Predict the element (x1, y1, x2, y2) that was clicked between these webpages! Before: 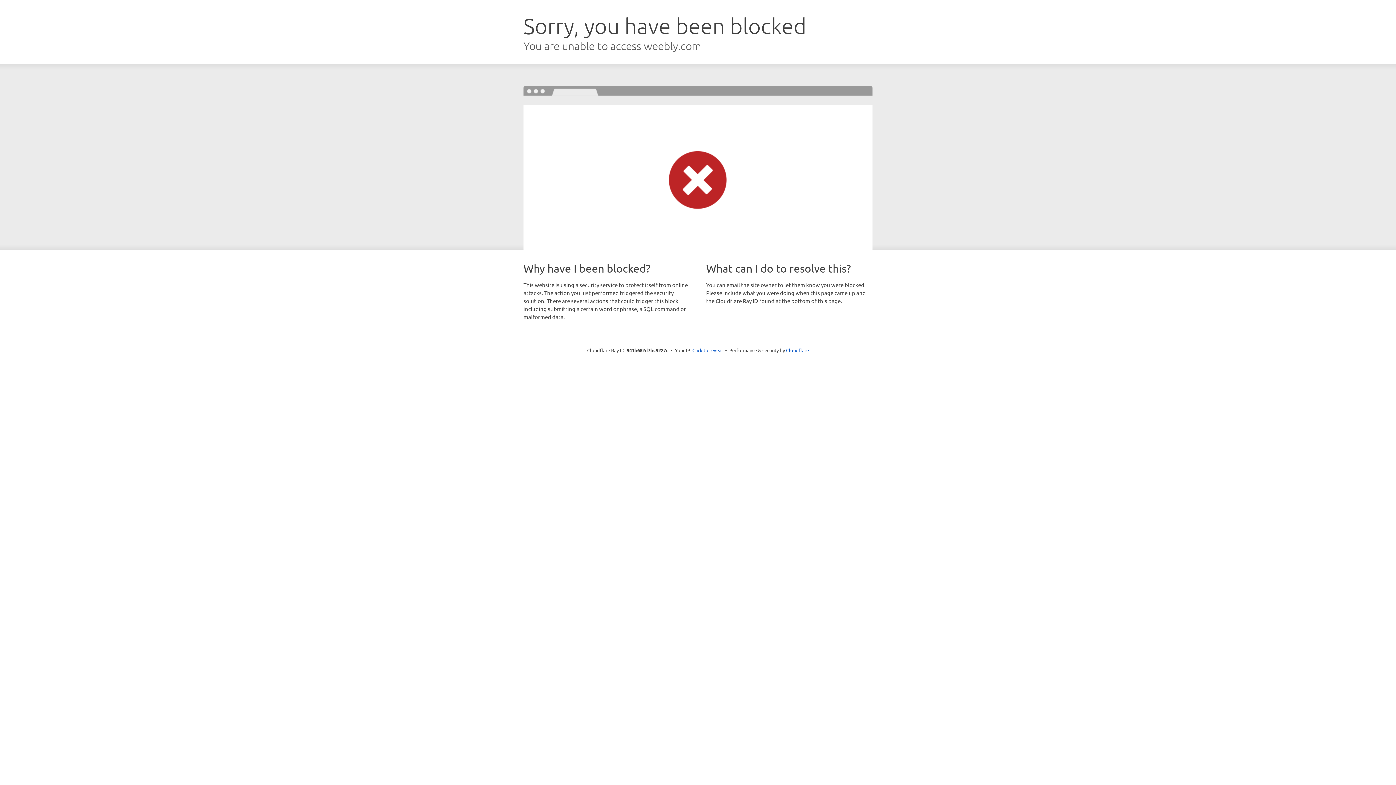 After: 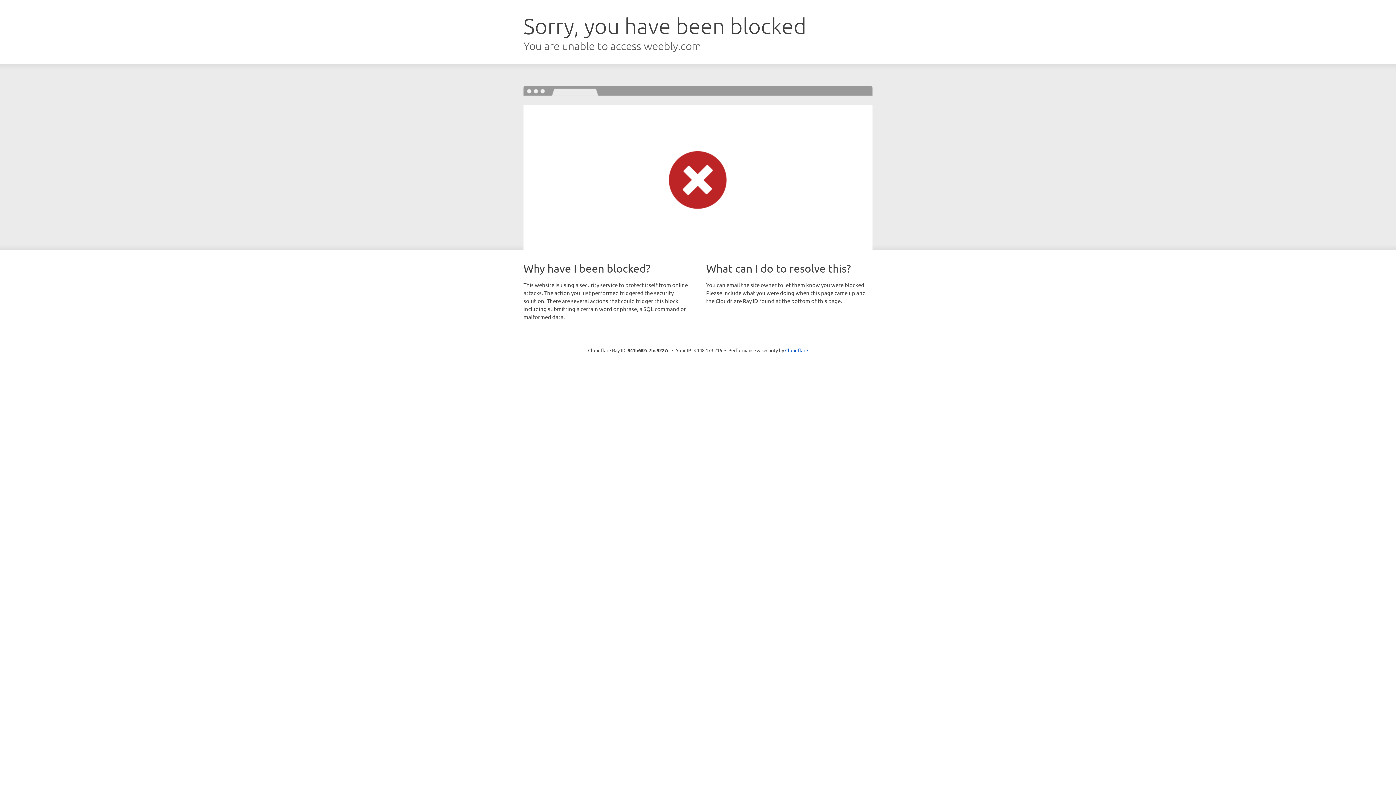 Action: label: Click to reveal bbox: (692, 346, 723, 353)